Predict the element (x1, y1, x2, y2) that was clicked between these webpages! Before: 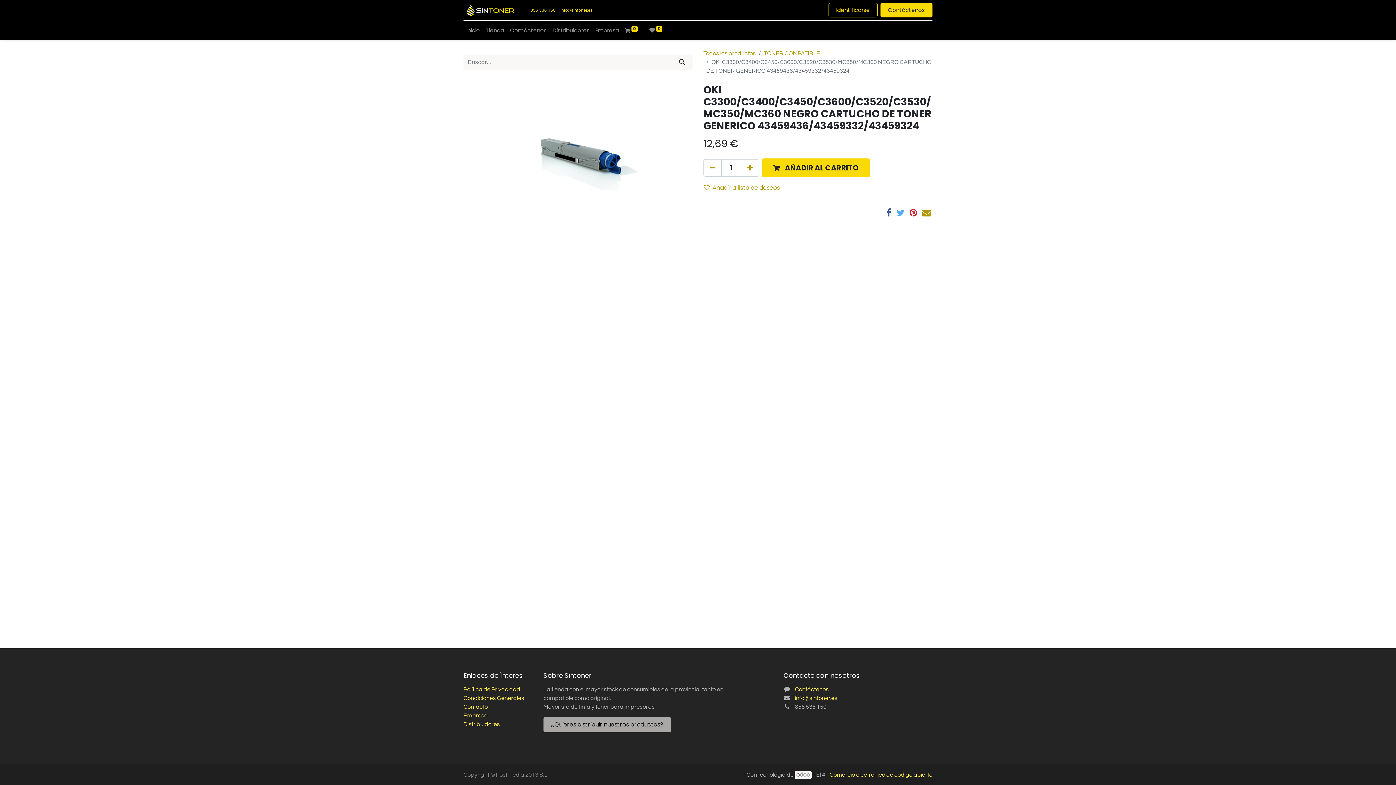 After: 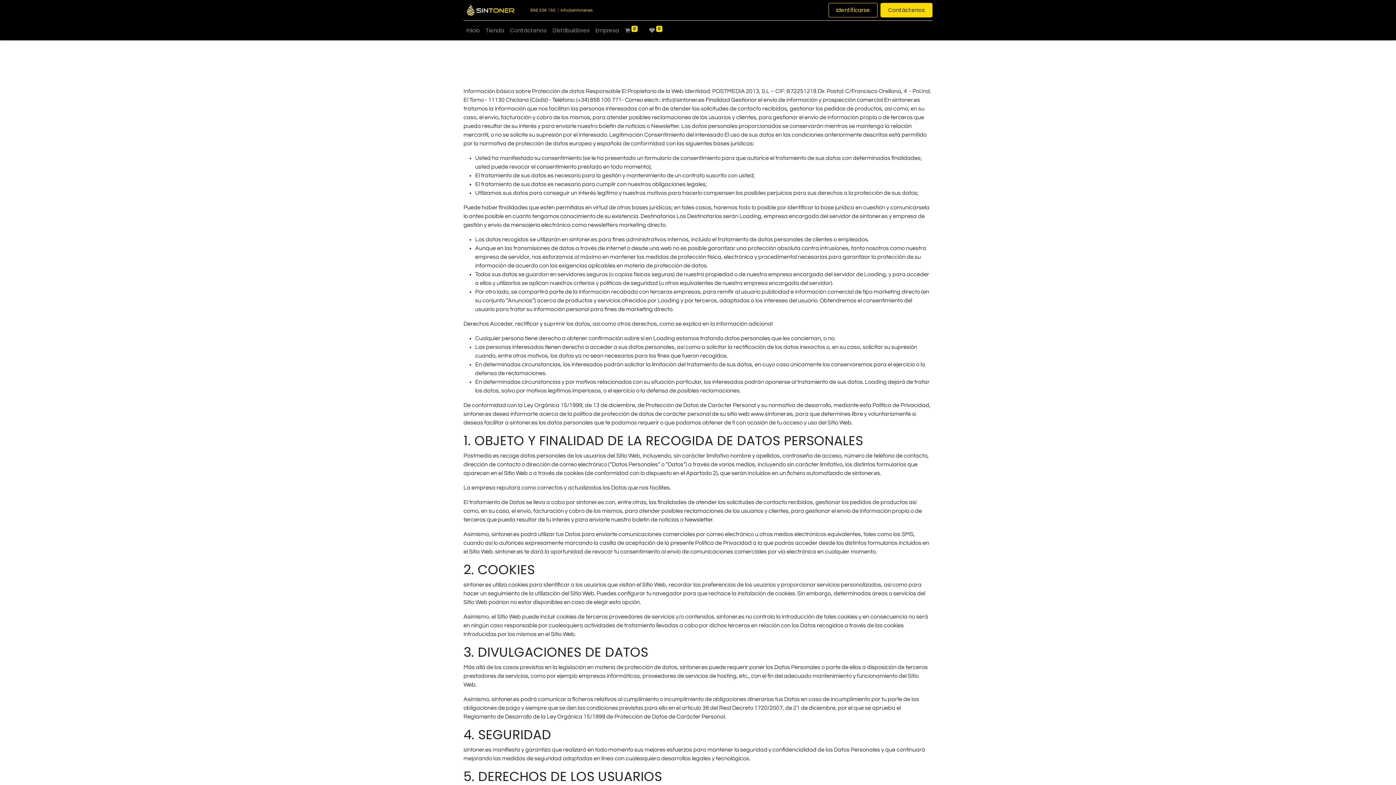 Action: label: Política de Privacidad bbox: (463, 686, 520, 692)